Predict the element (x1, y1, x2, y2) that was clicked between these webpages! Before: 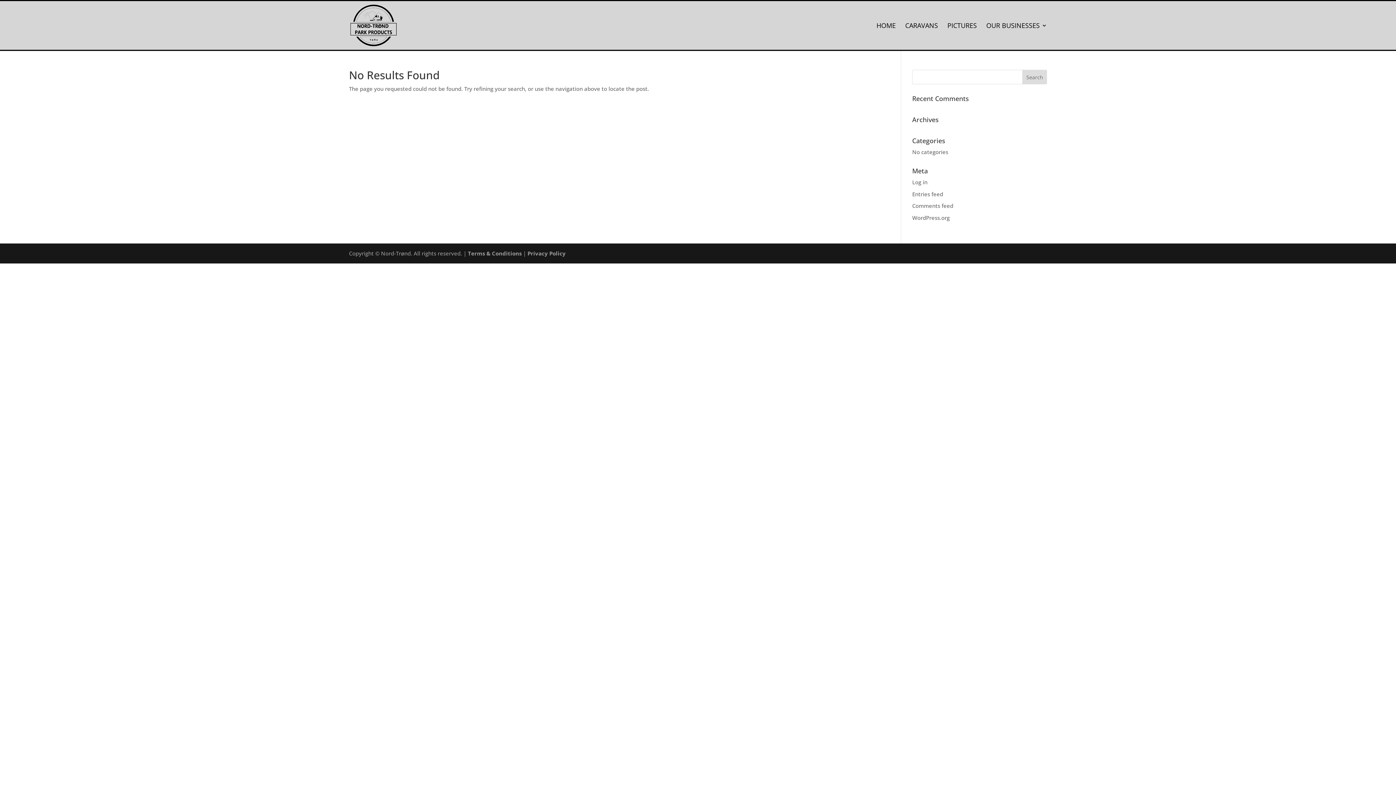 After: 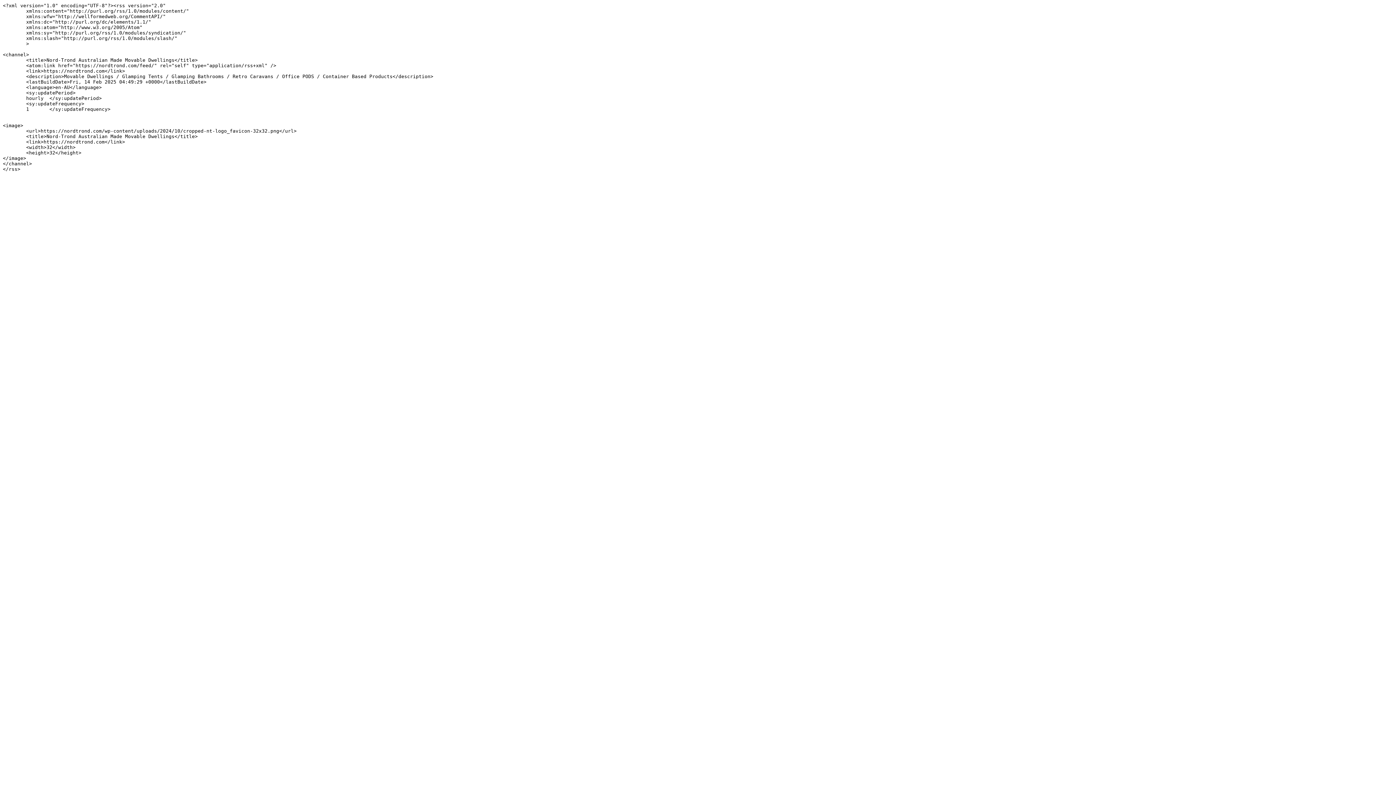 Action: label: Entries feed bbox: (912, 190, 943, 197)